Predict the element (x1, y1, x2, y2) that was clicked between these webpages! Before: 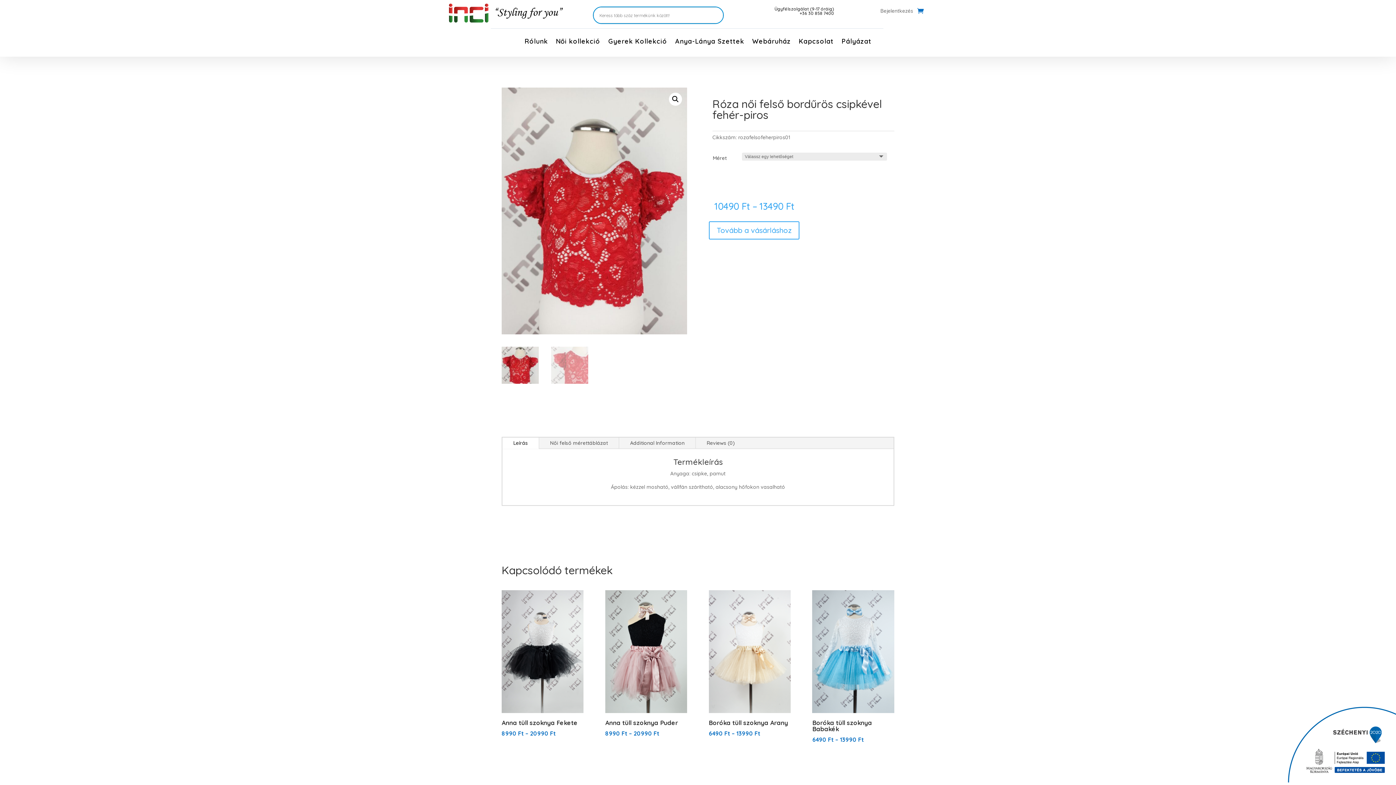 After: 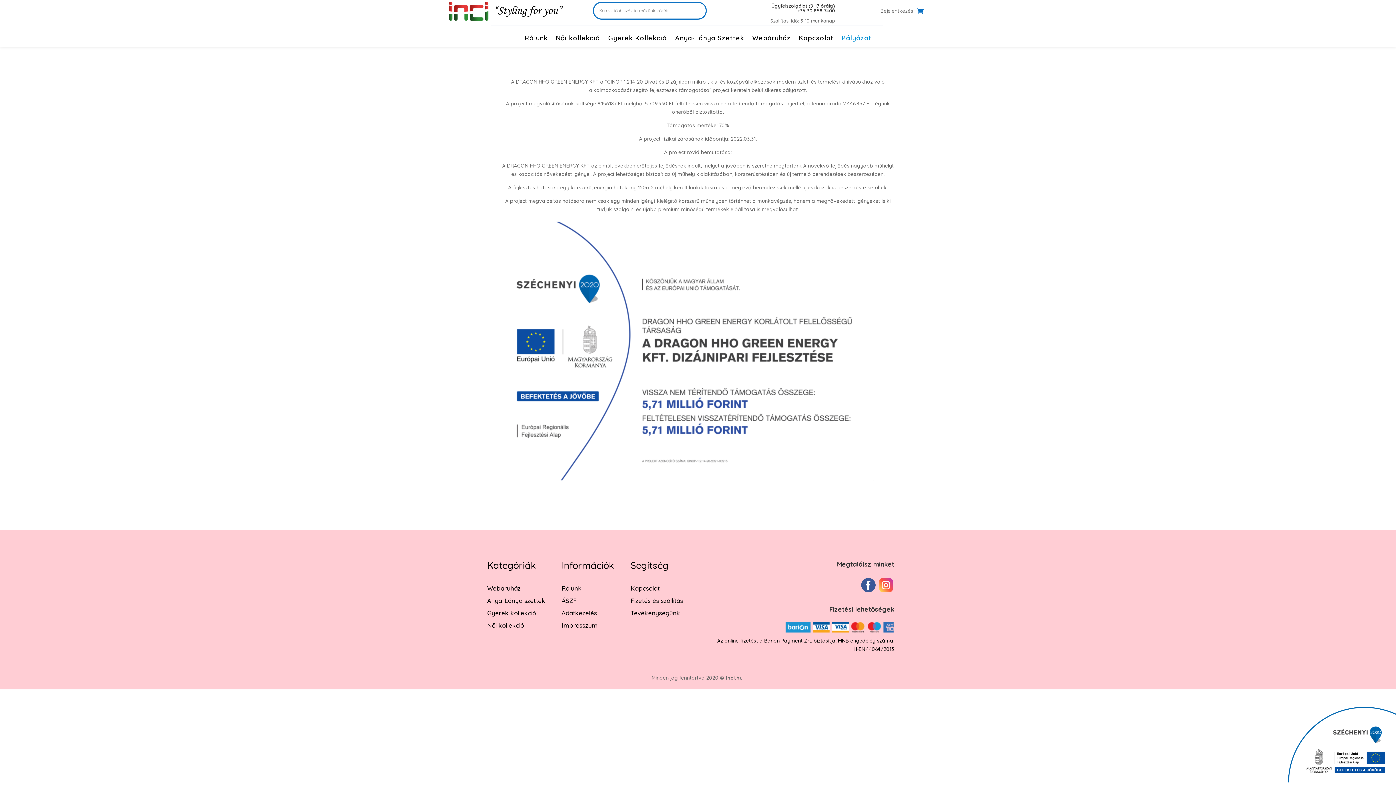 Action: bbox: (1287, 777, 1396, 784)